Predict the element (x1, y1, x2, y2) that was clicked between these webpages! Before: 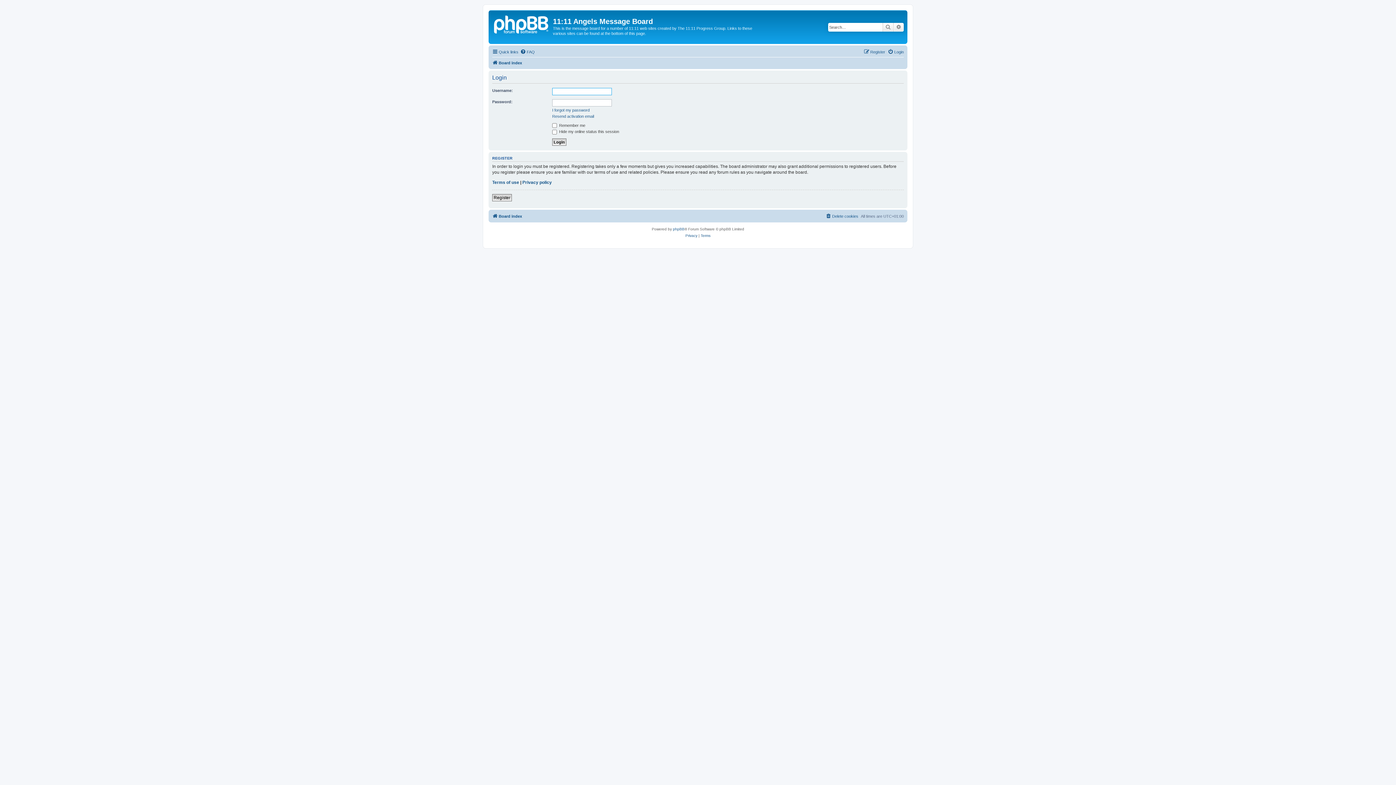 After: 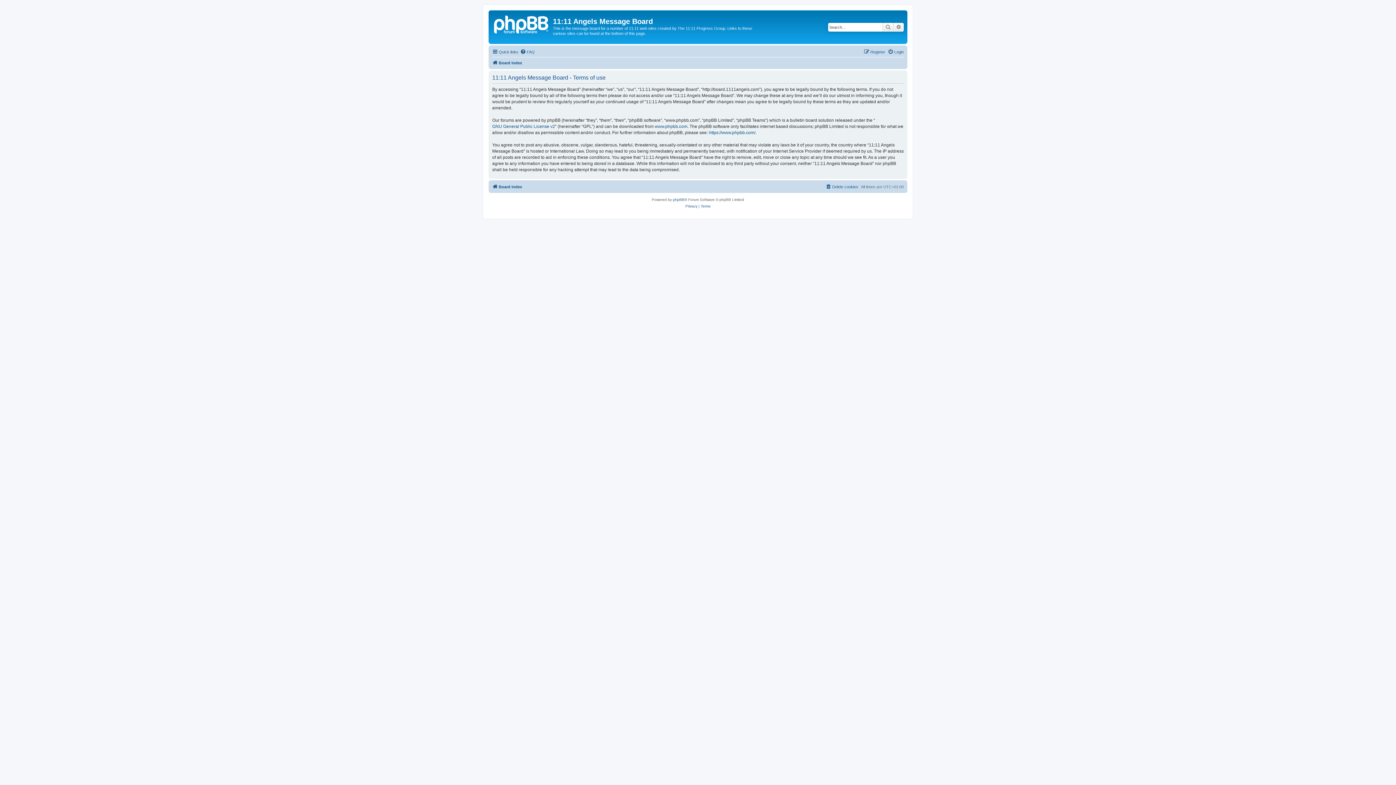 Action: bbox: (492, 179, 519, 185) label: Terms of use